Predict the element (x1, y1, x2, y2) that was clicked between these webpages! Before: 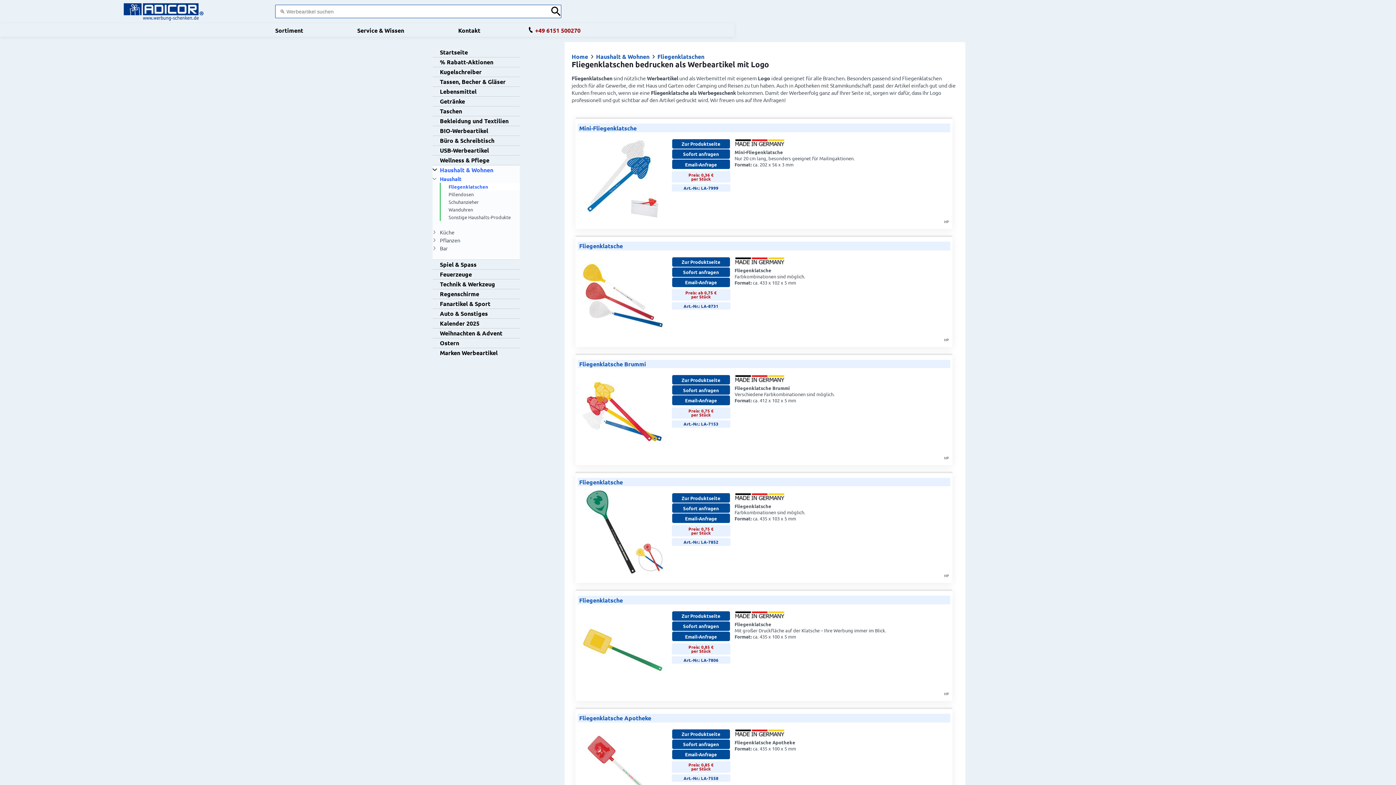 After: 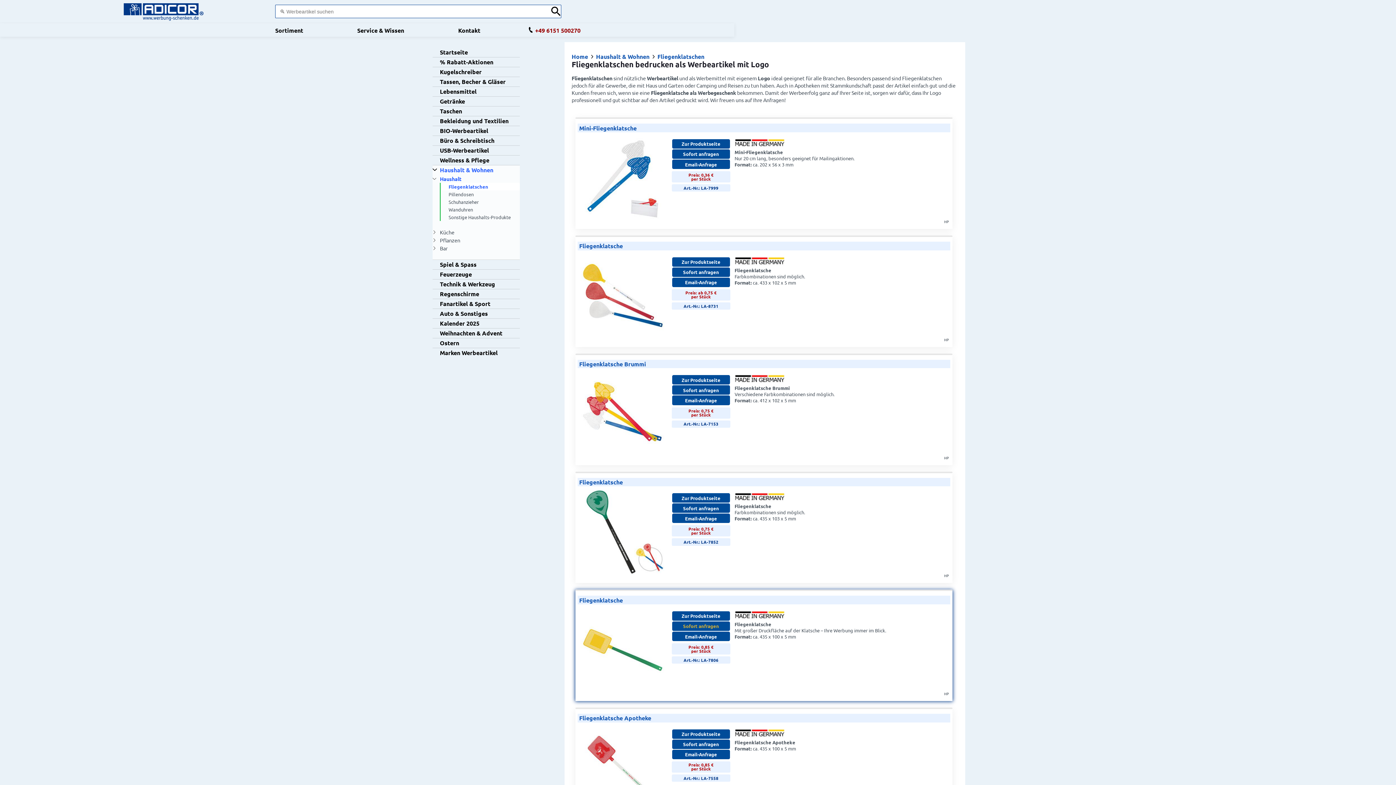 Action: bbox: (671, 621, 730, 631) label: Sofort anfragen